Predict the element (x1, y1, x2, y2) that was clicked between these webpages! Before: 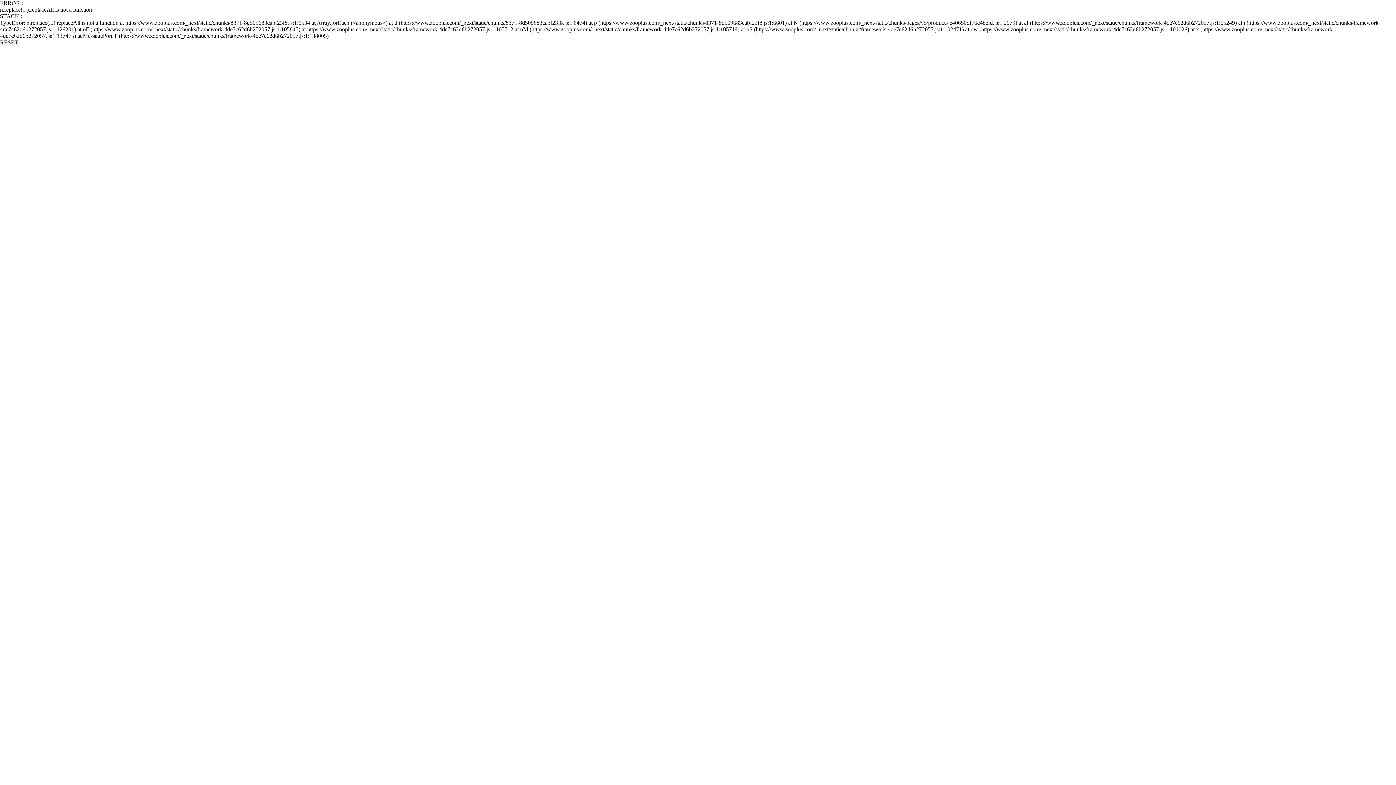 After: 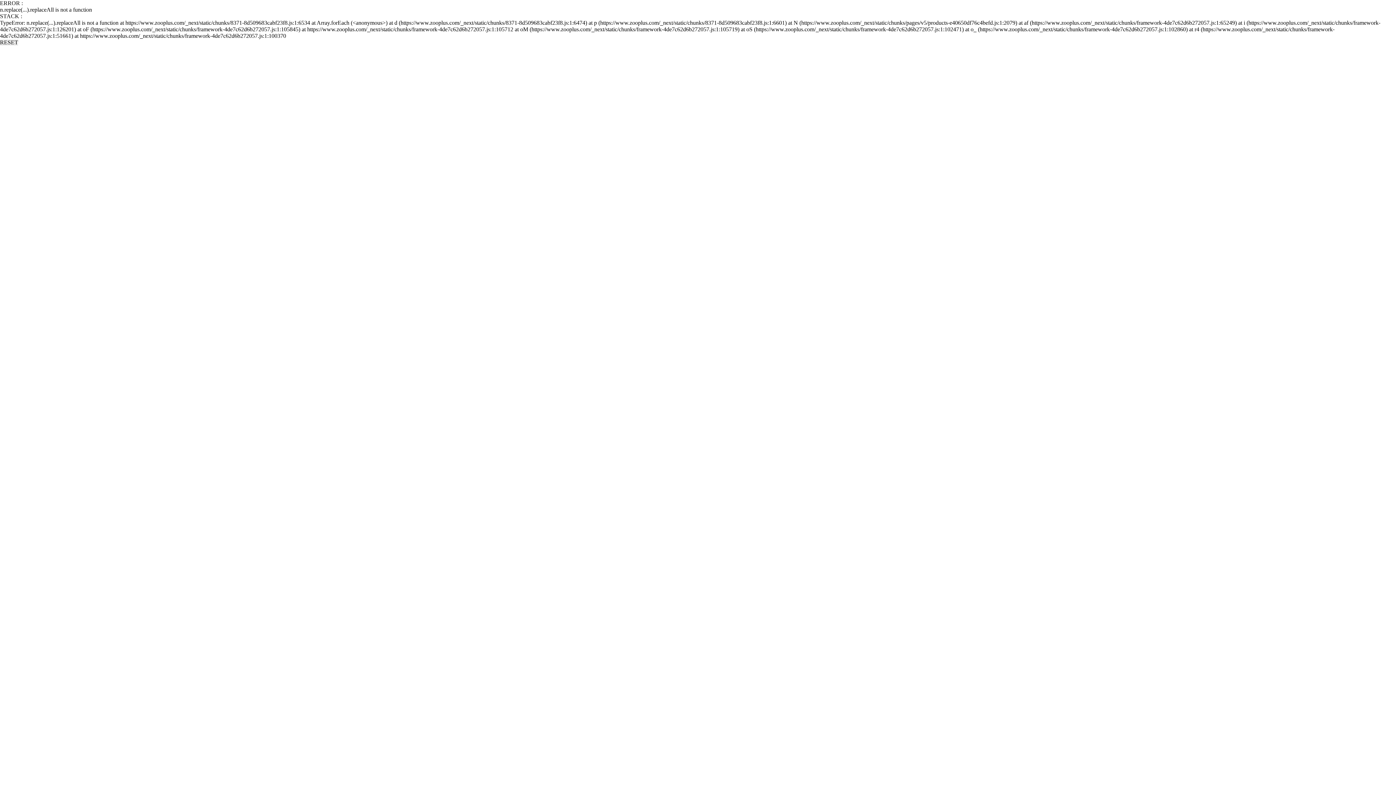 Action: label: RESET bbox: (0, 39, 18, 45)